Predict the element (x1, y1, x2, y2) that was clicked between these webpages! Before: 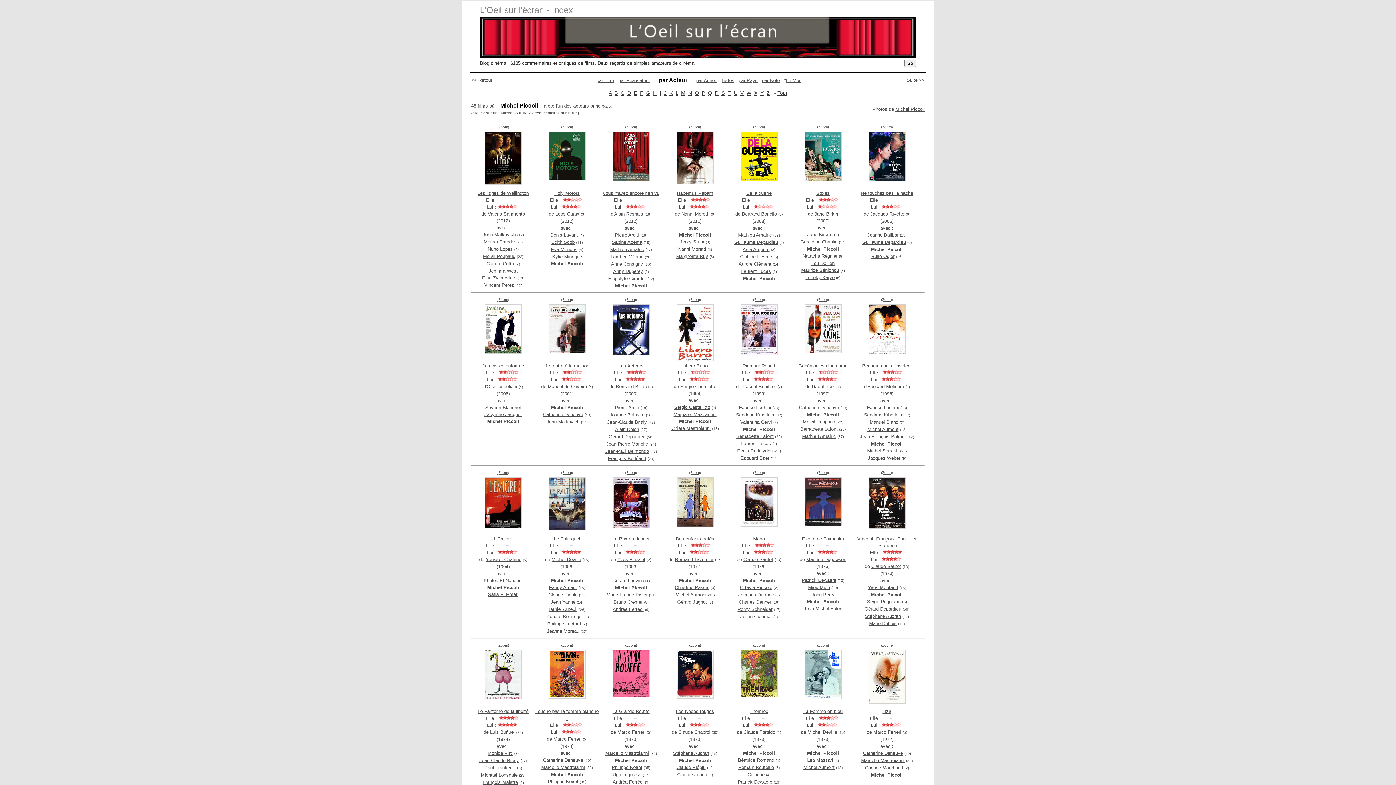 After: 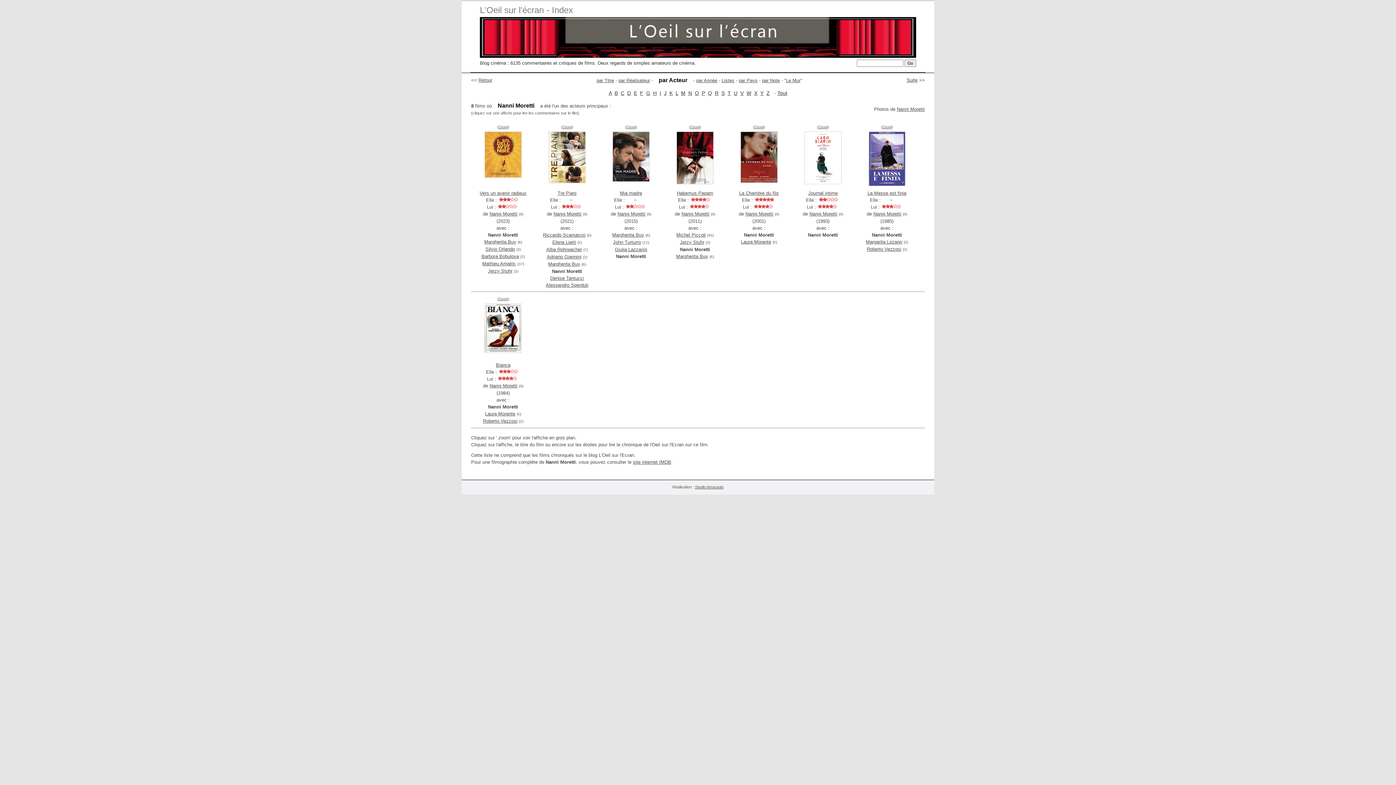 Action: label: Nanni Moretti bbox: (678, 246, 706, 252)